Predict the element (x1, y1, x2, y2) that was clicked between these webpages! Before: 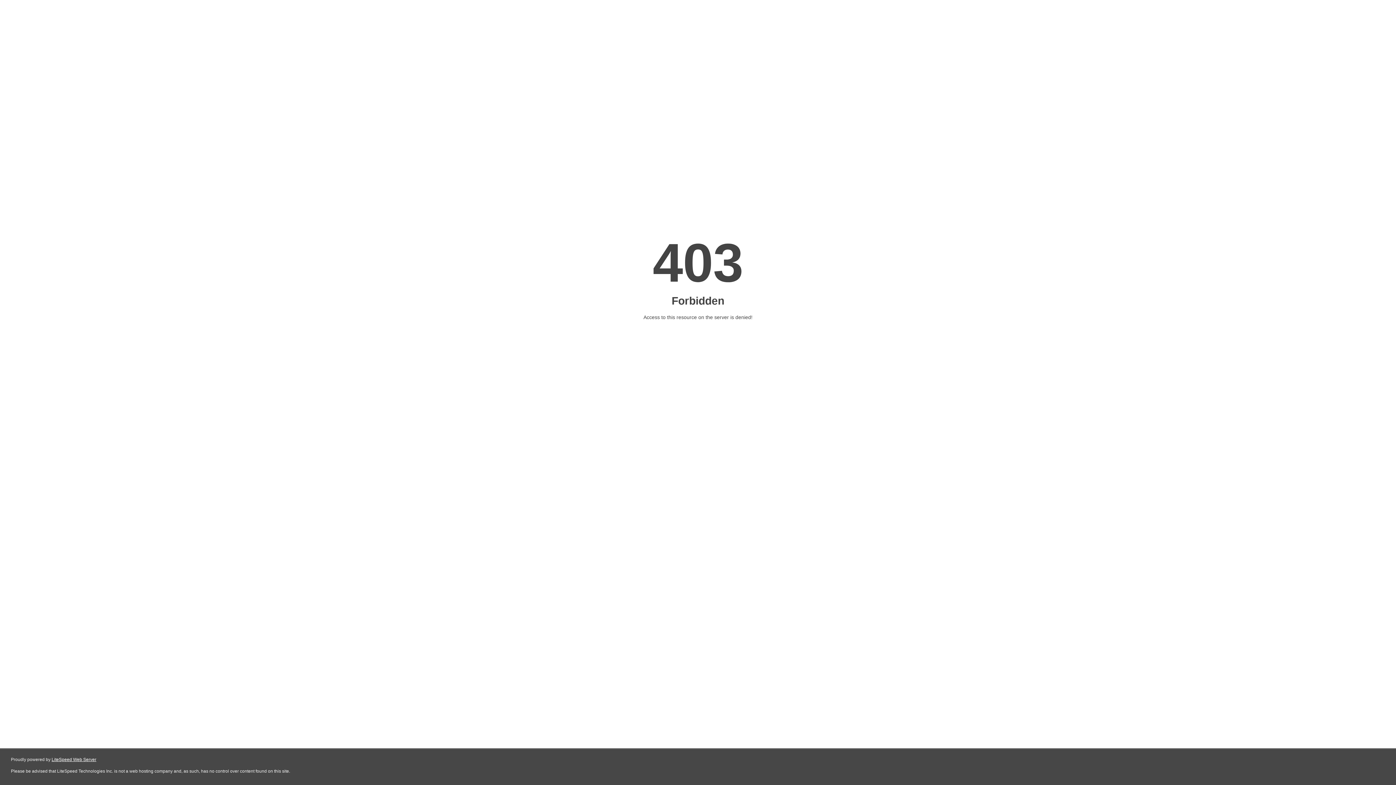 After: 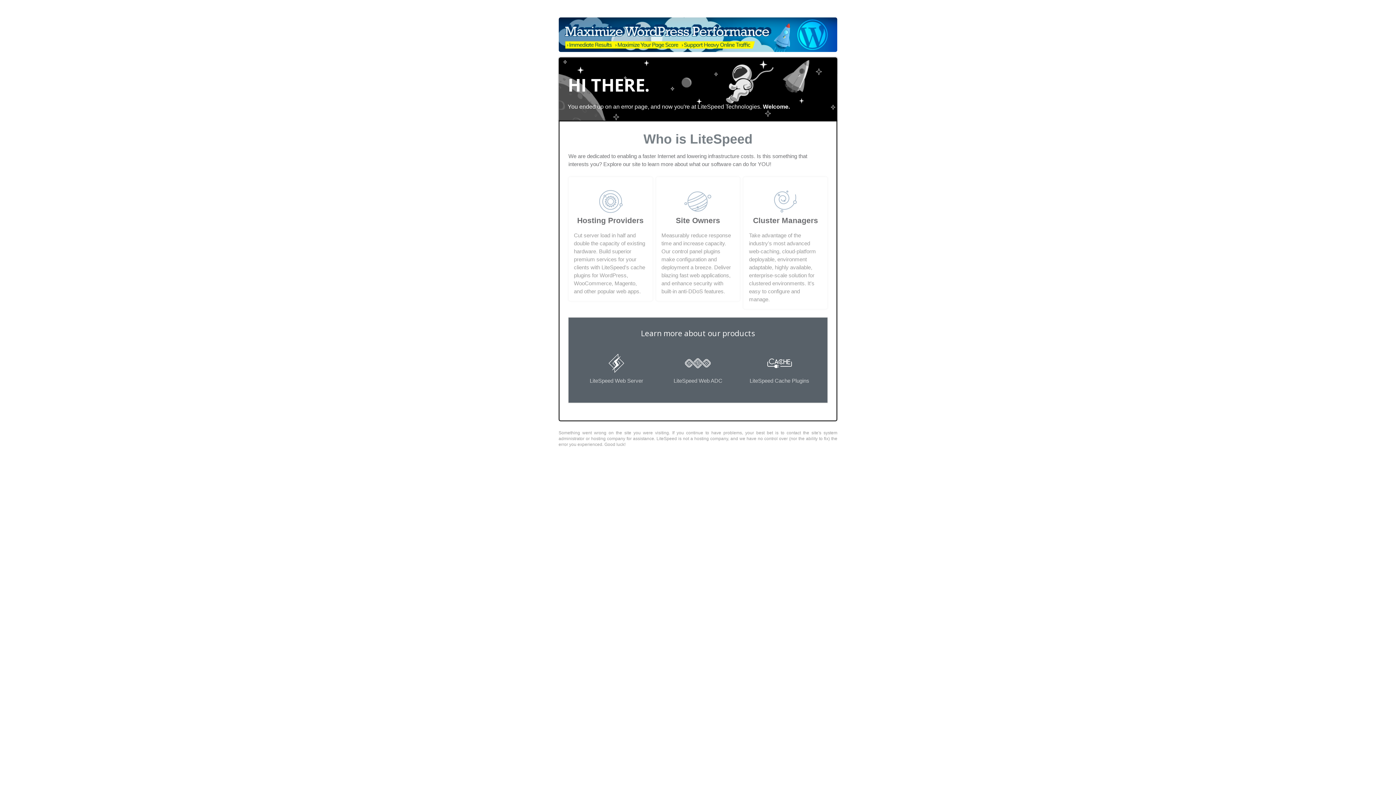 Action: label: LiteSpeed Web Server bbox: (51, 757, 96, 762)